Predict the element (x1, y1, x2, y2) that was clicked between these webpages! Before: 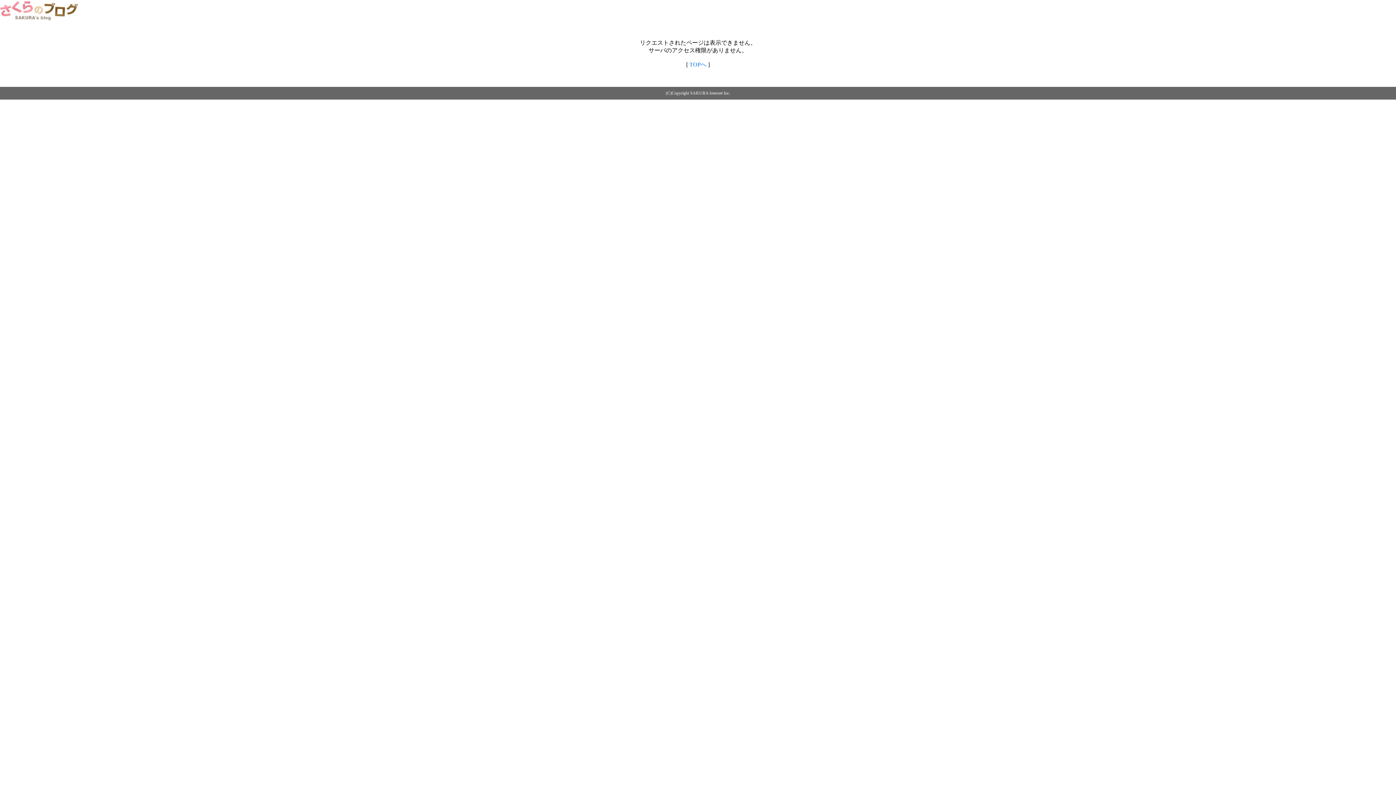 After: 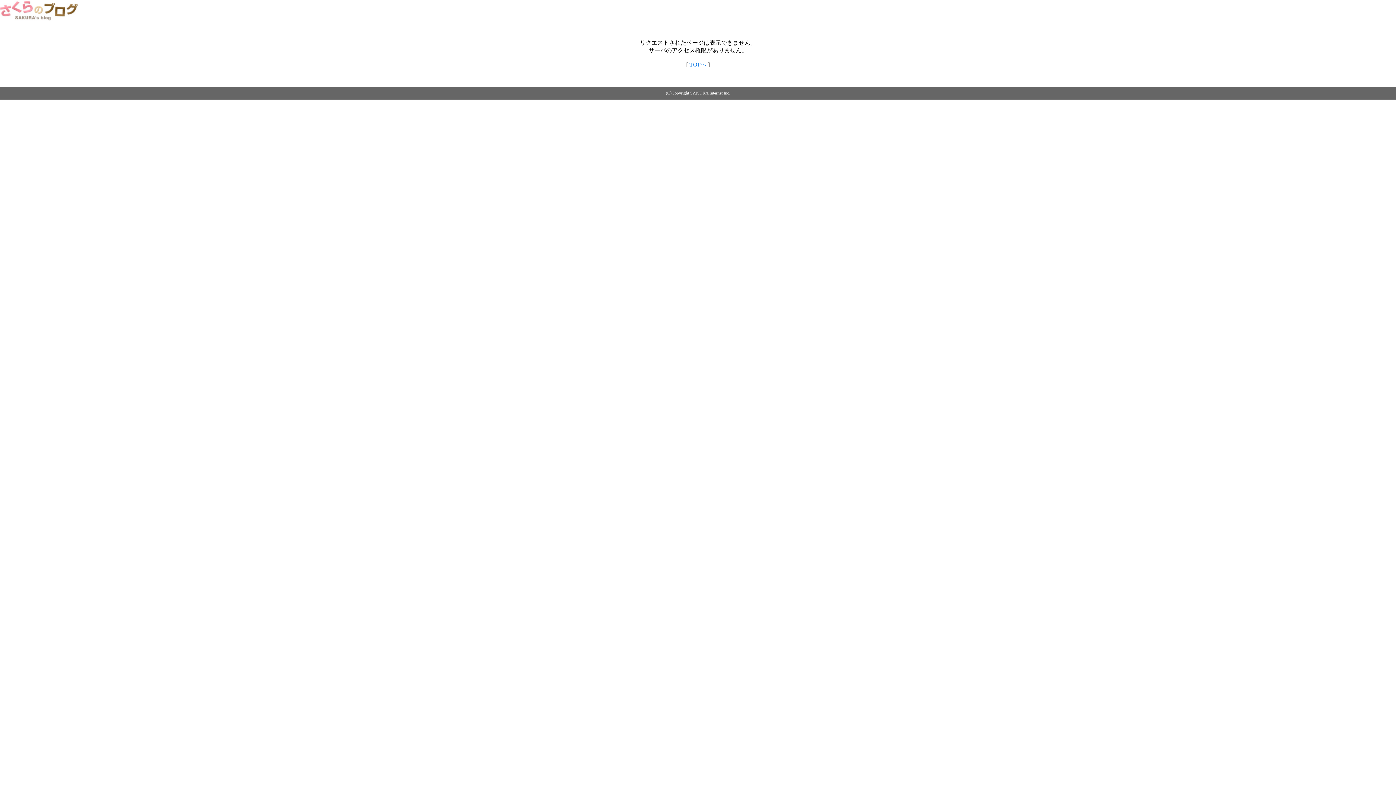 Action: bbox: (689, 61, 706, 67) label: TOPへ